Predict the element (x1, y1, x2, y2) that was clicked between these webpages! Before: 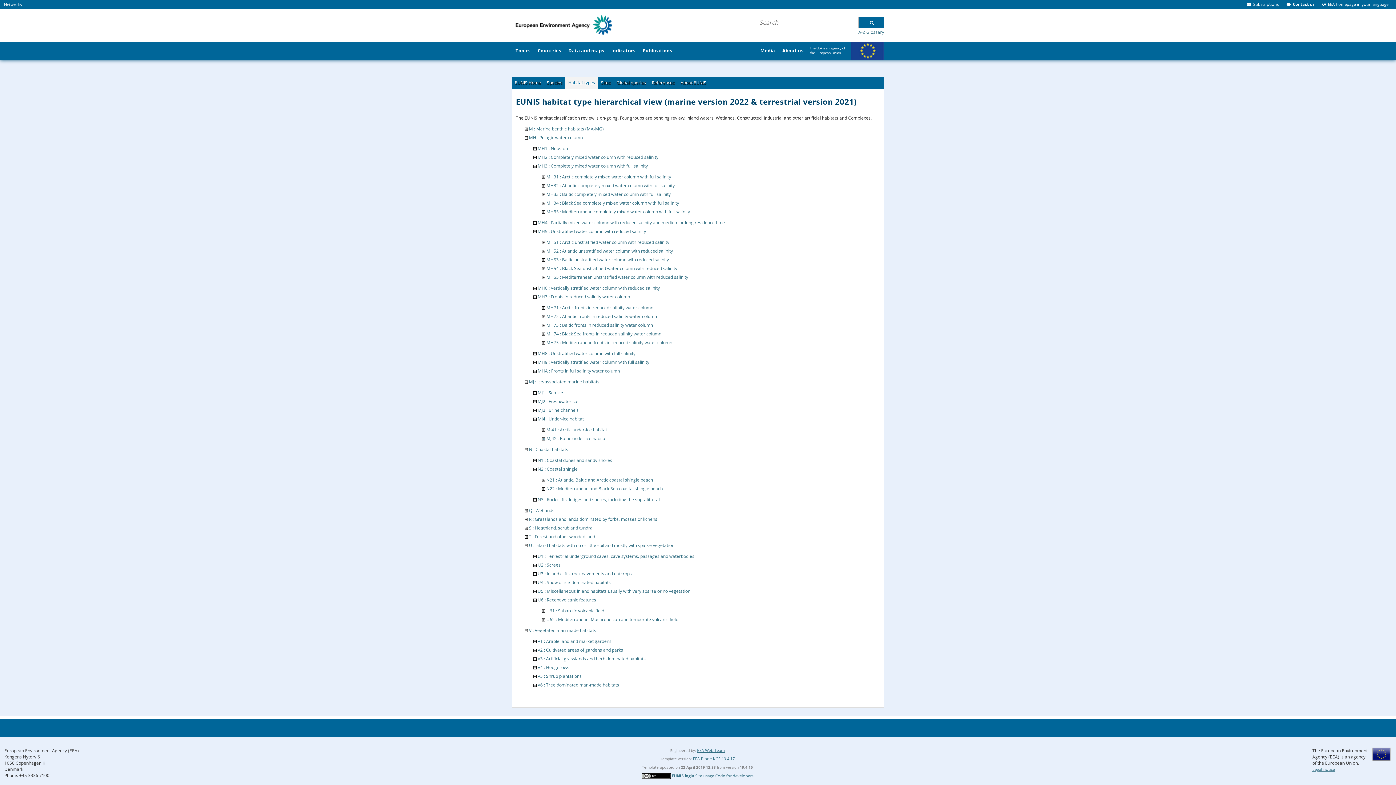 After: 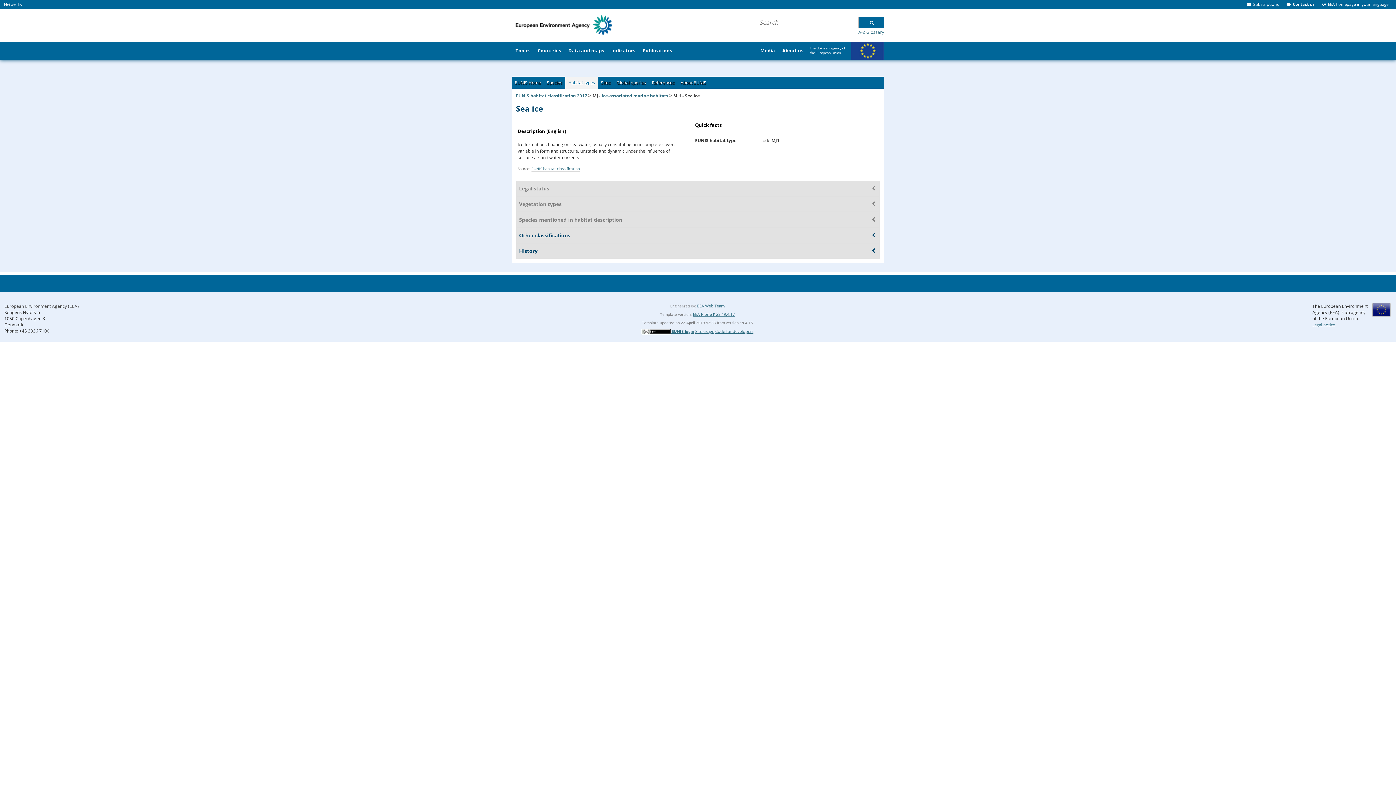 Action: bbox: (537, 389, 563, 395) label: MJ1 : Sea ice